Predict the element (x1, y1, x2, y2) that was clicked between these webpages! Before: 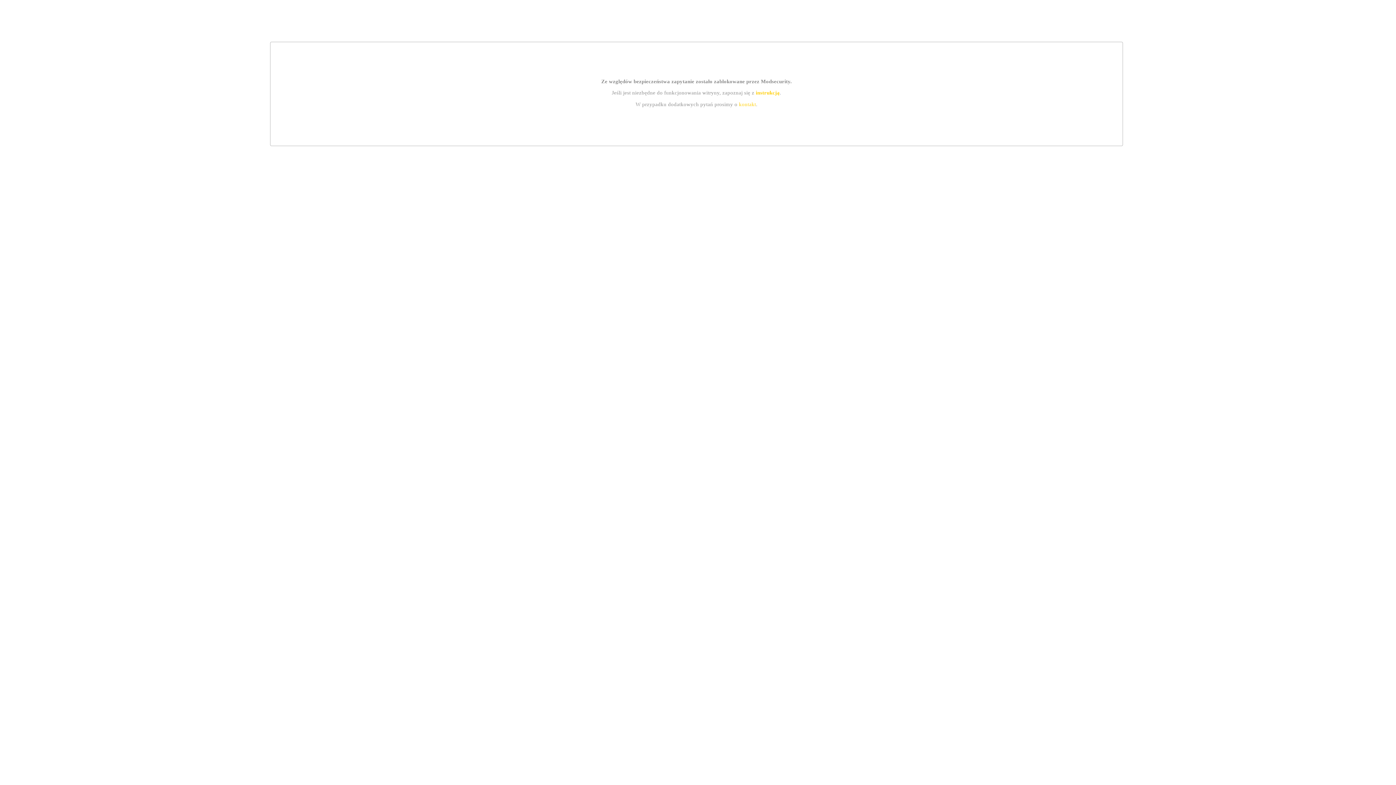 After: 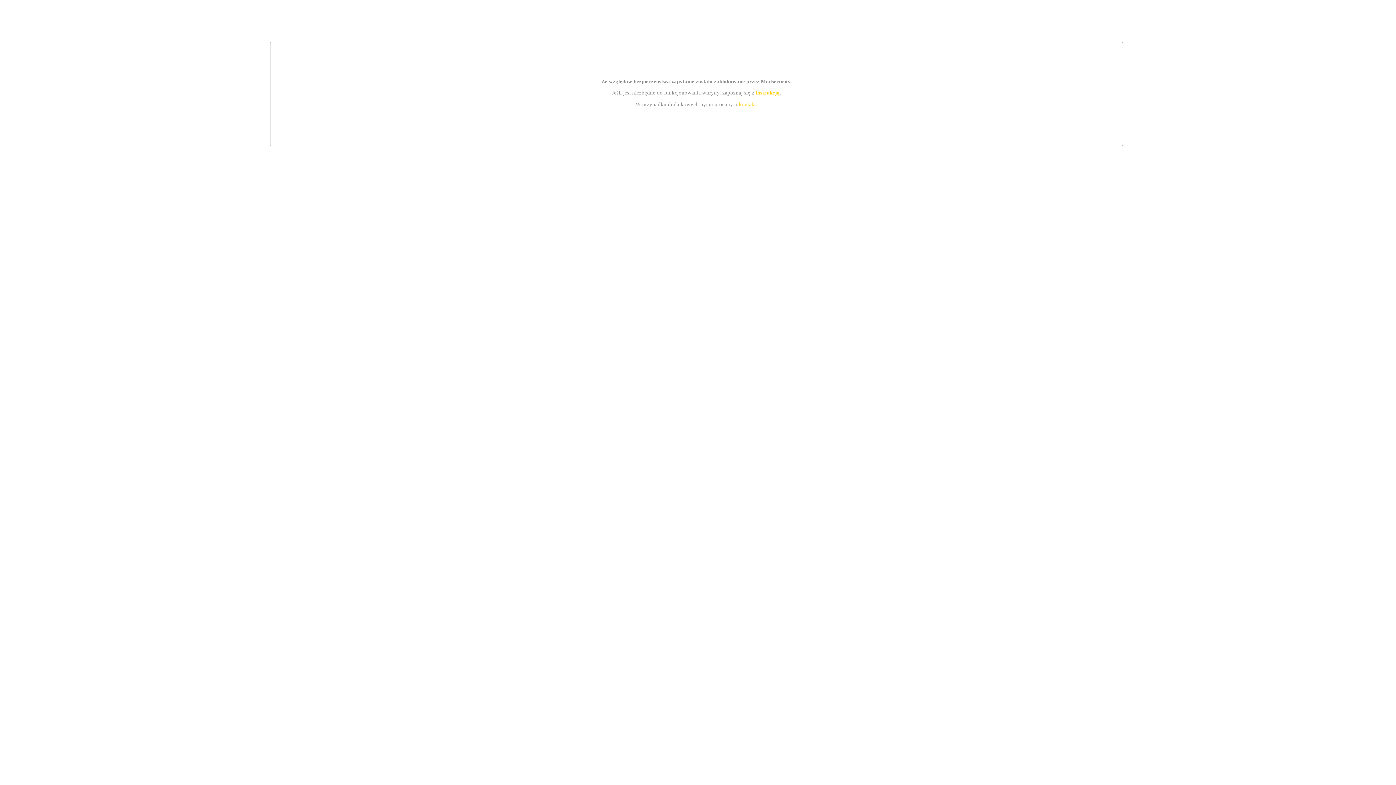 Action: bbox: (755, 89, 779, 95) label: instrukcją